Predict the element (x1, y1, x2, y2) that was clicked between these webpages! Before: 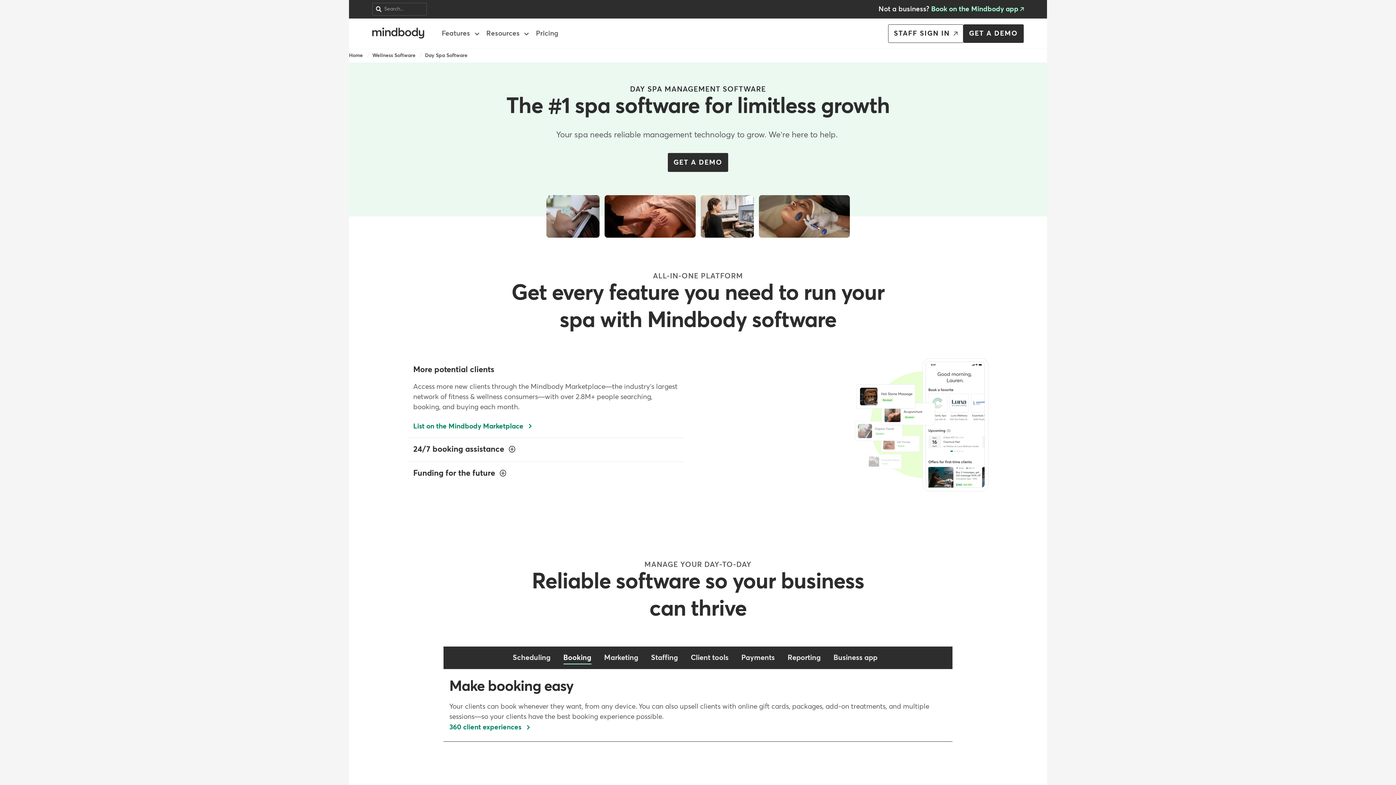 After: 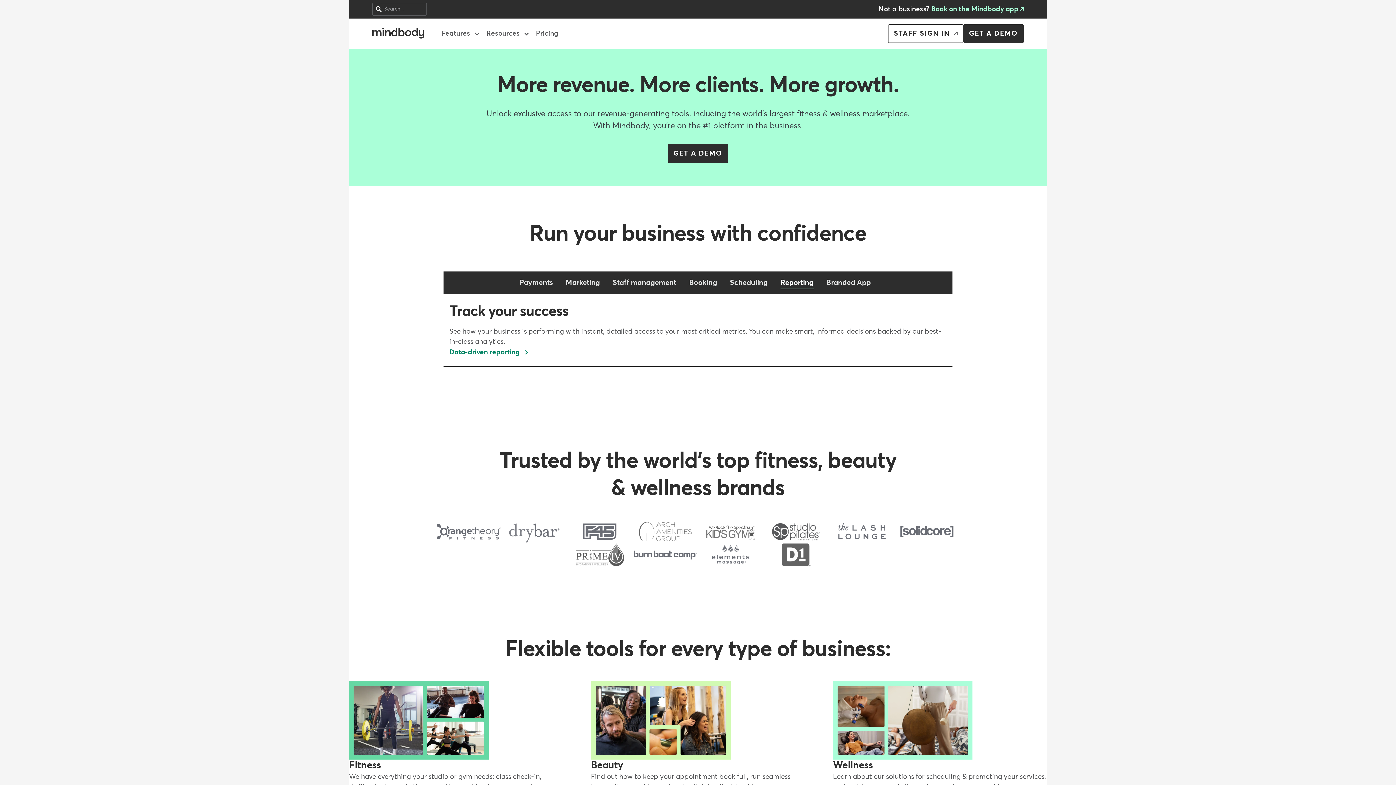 Action: label: Home bbox: (349, 53, 362, 58)